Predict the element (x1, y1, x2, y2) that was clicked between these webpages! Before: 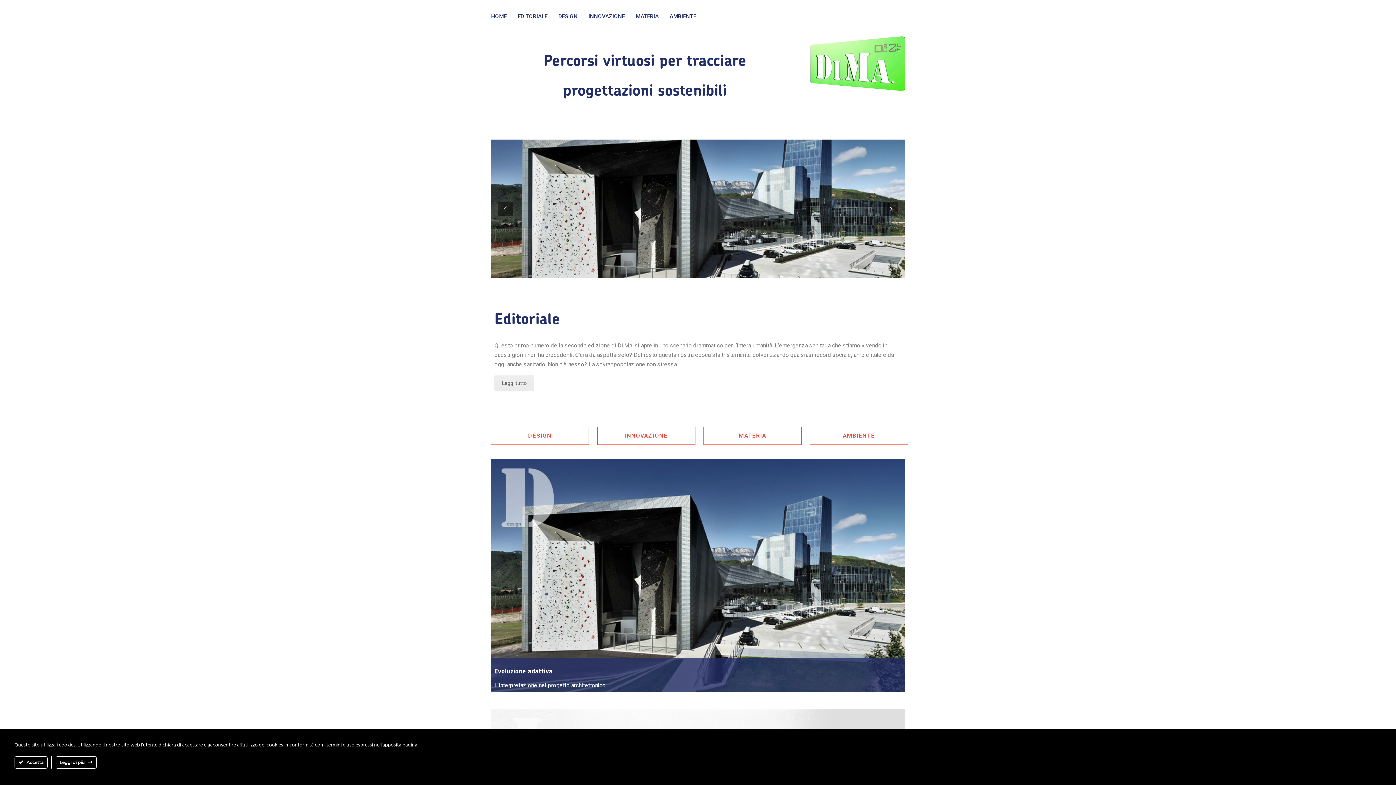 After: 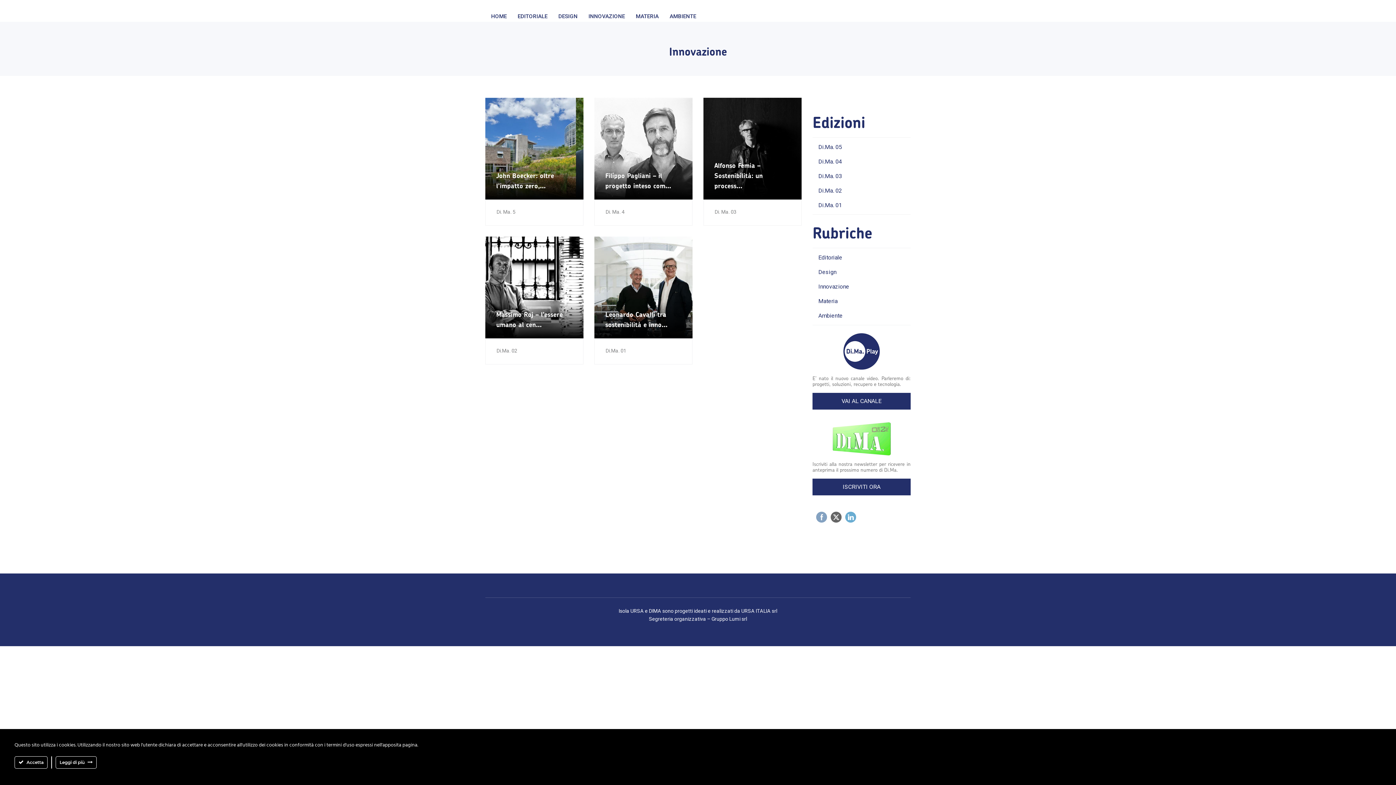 Action: bbox: (597, 426, 695, 444) label: INNOVAZIONE